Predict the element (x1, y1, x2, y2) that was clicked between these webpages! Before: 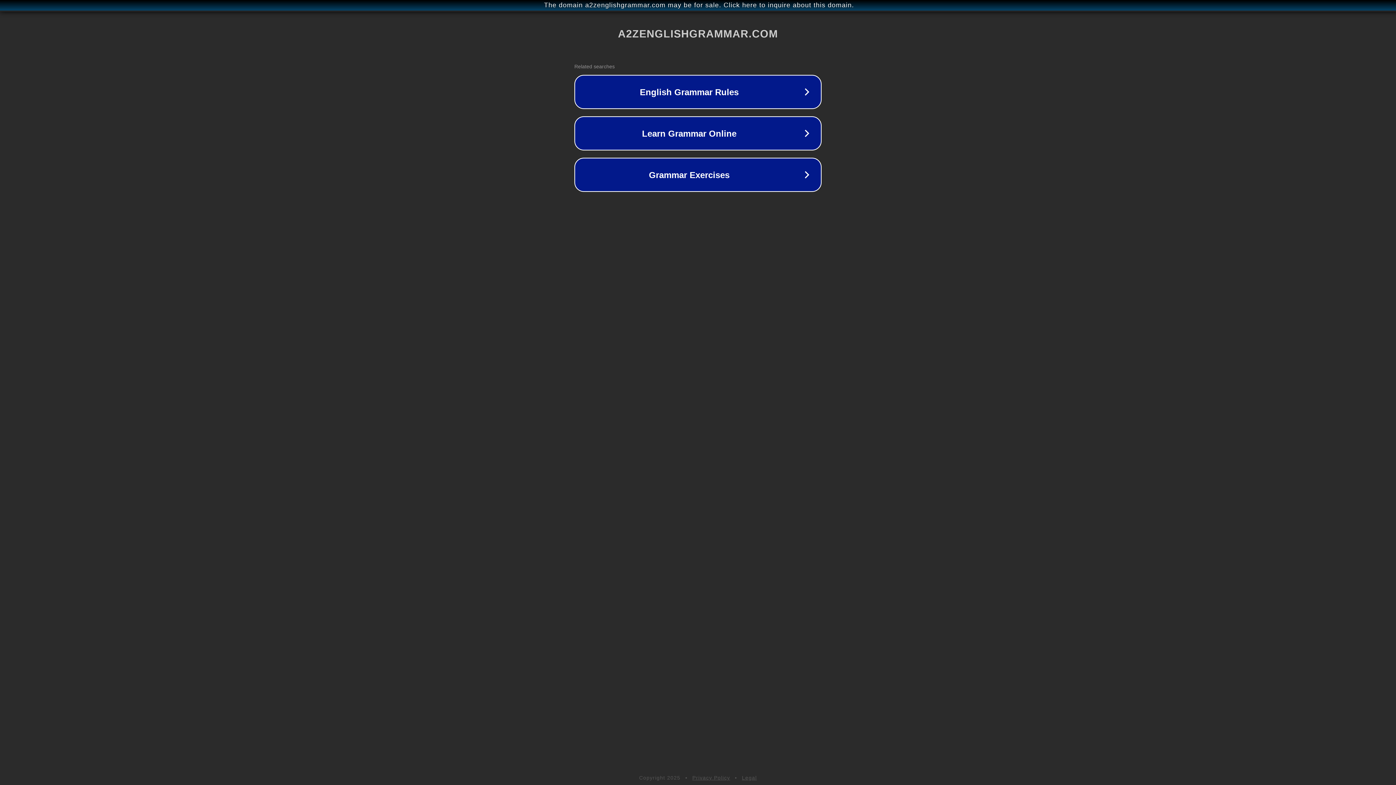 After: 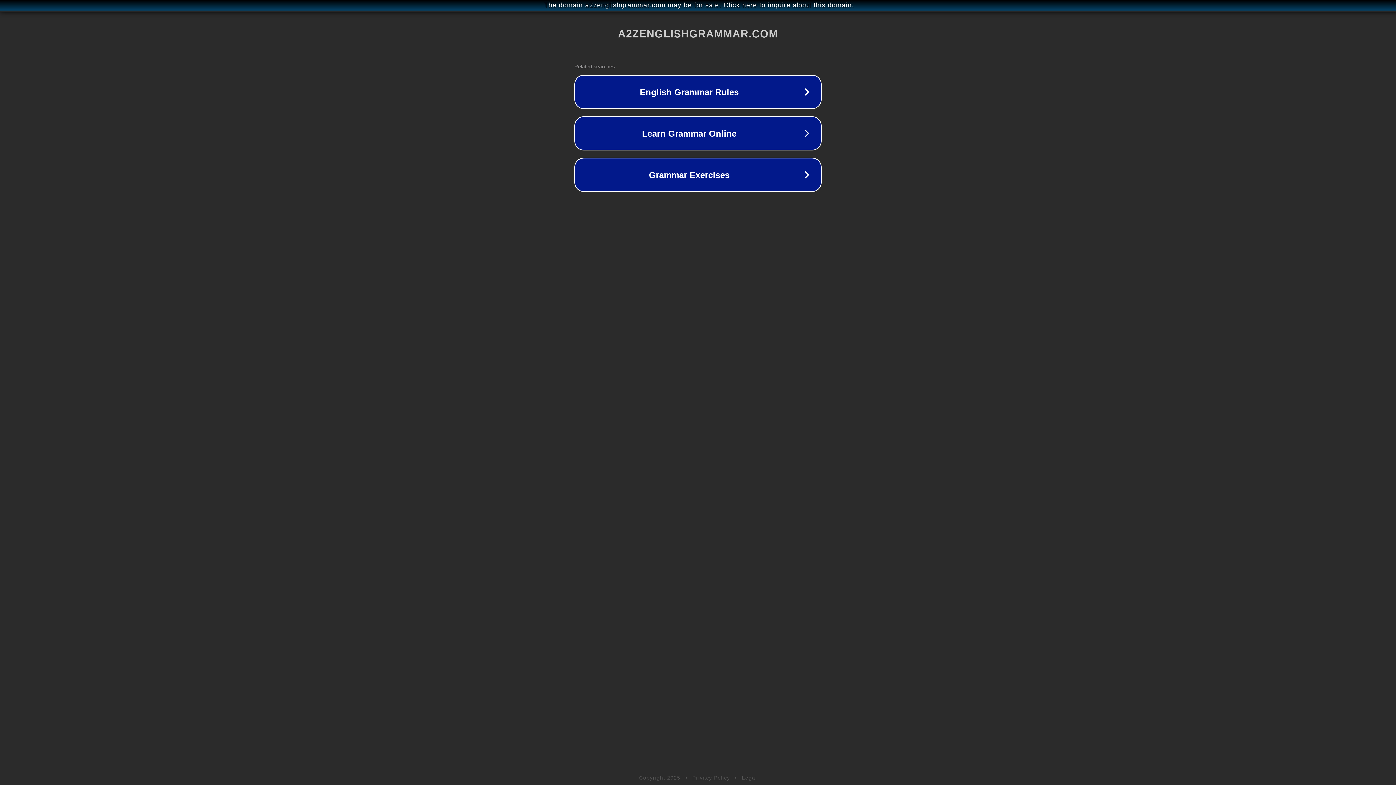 Action: label: Legal bbox: (742, 775, 757, 781)